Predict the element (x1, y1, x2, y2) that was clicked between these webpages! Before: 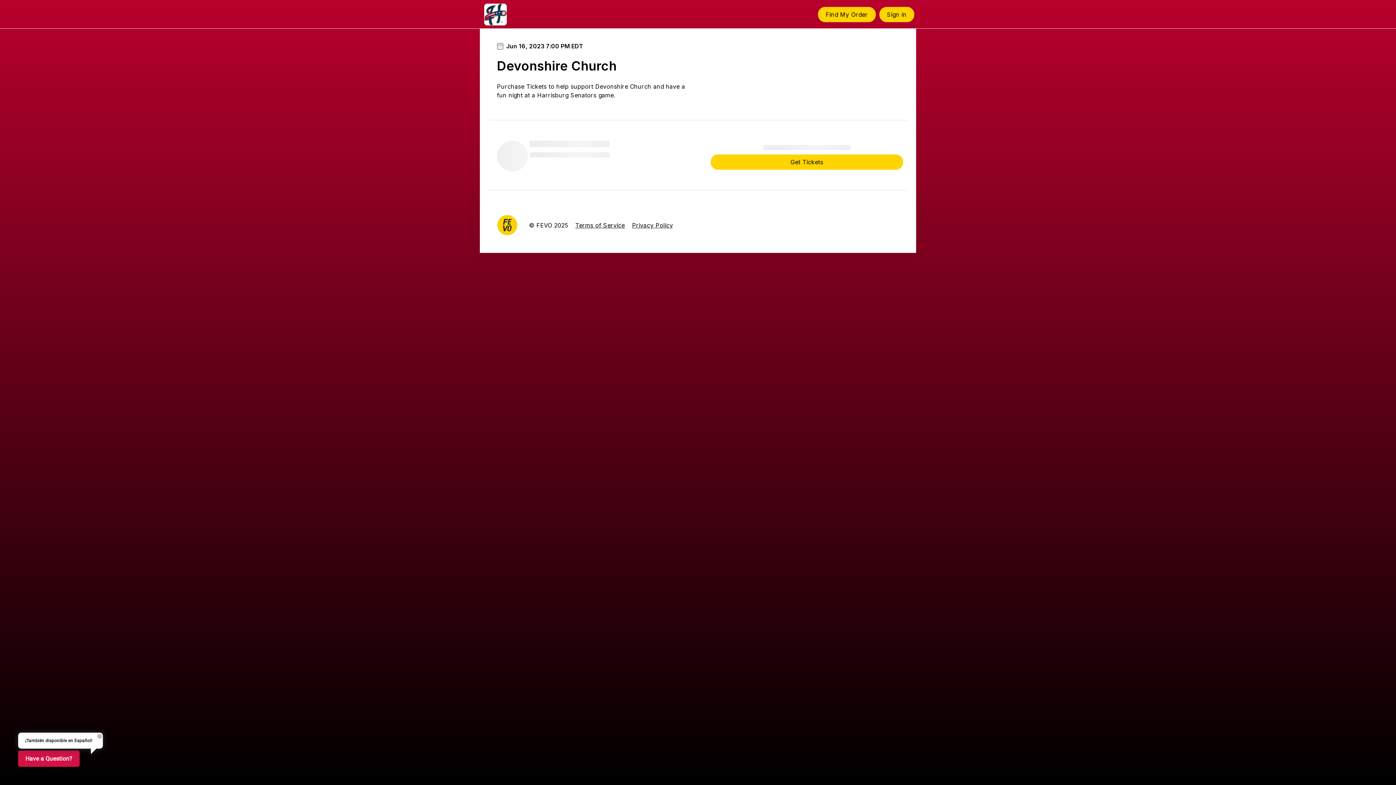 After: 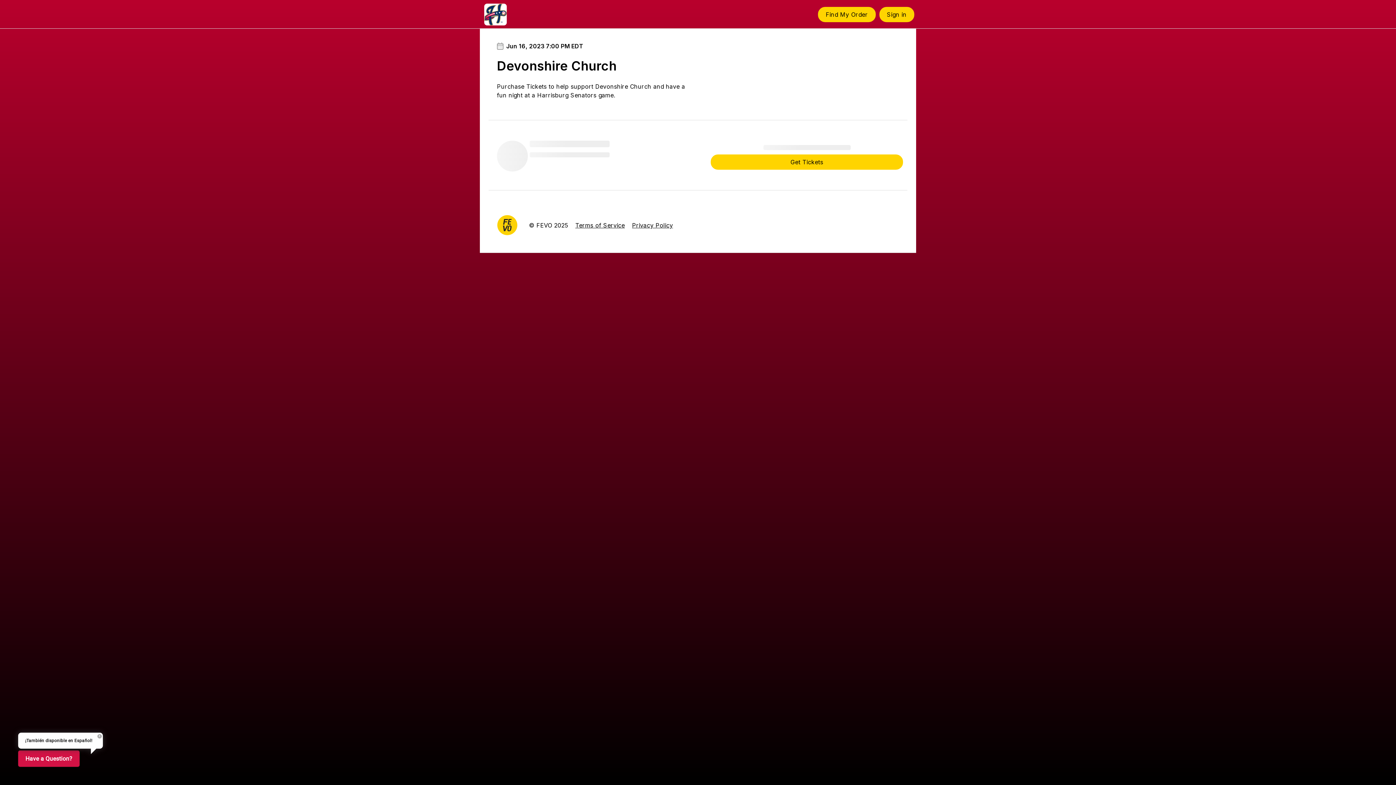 Action: bbox: (575, 220, 624, 229) label: Terms of Service